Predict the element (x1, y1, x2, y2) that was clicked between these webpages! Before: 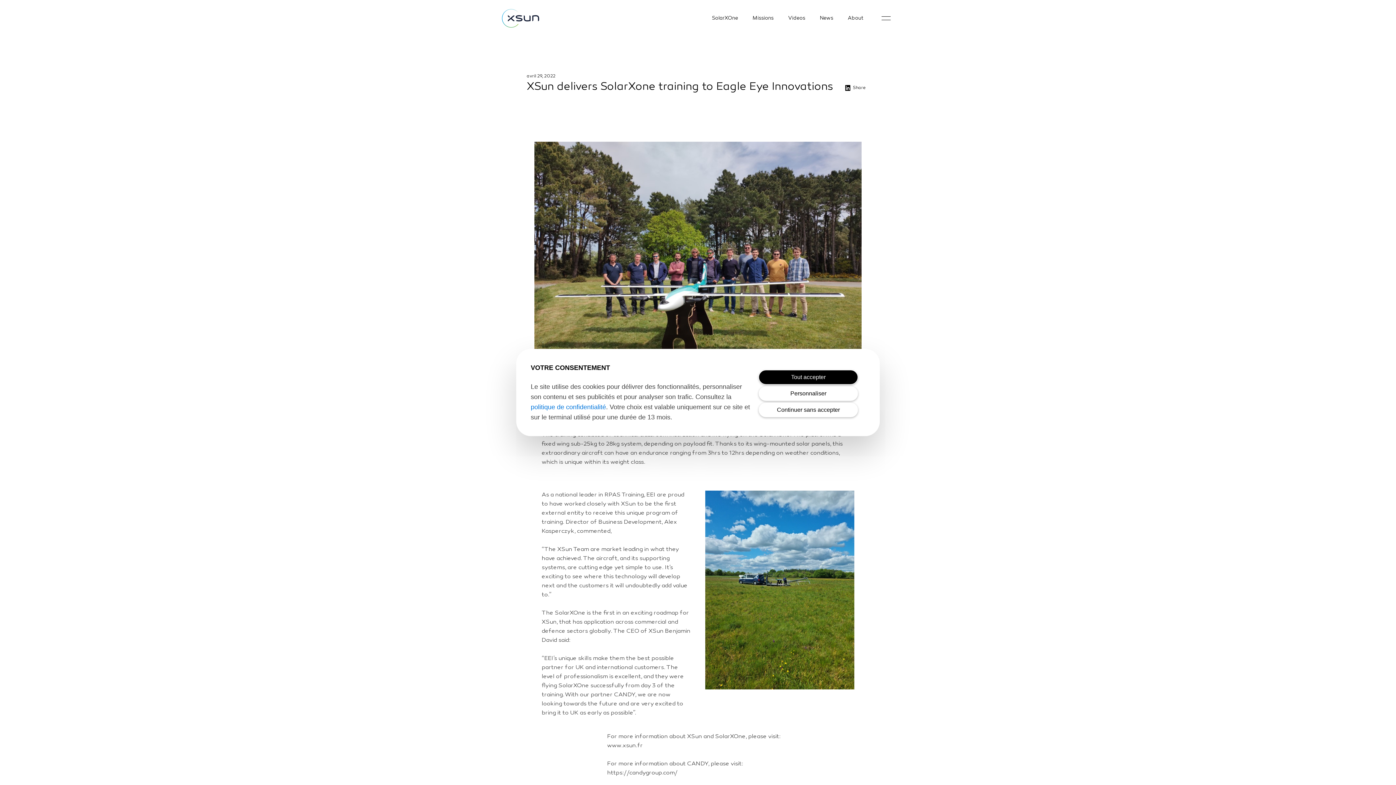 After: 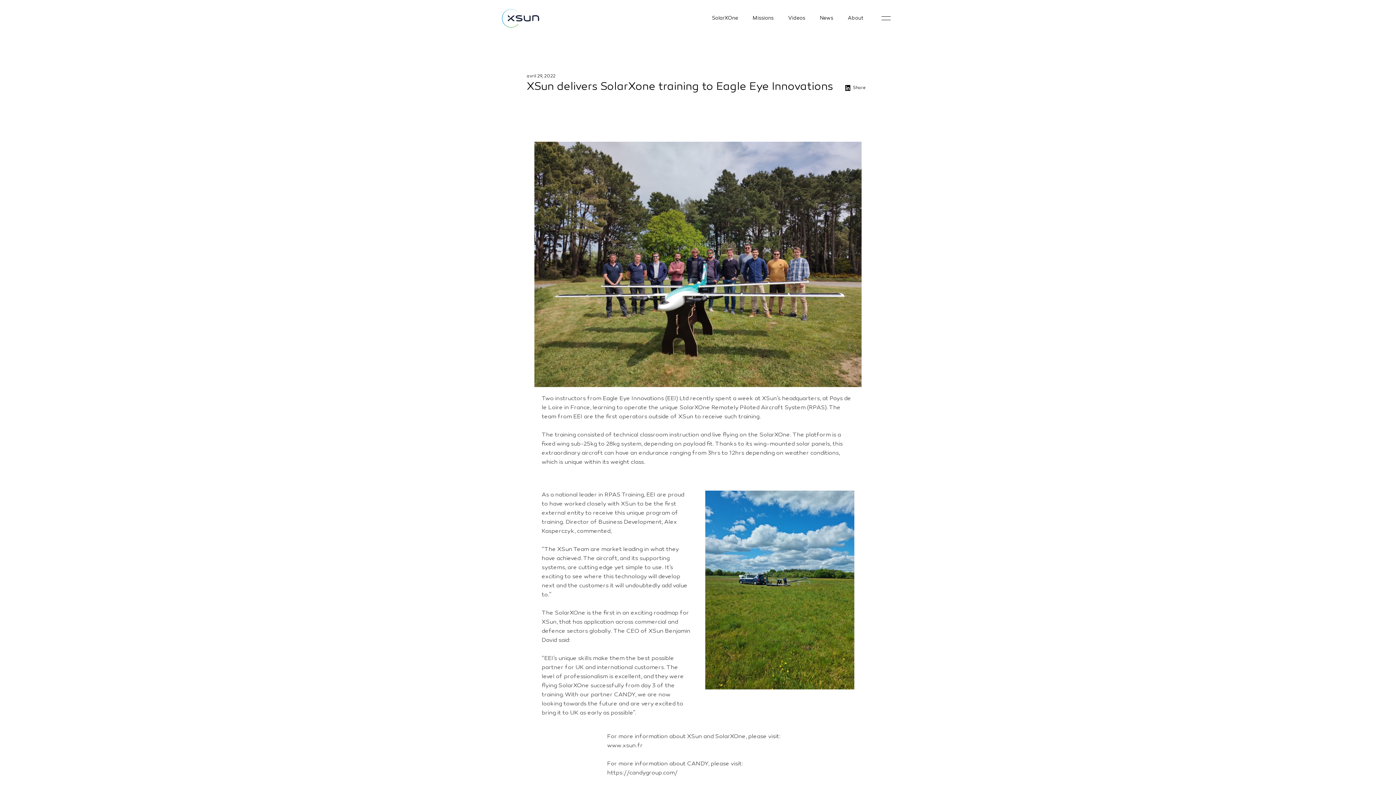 Action: bbox: (758, 370, 858, 384) label: Tout accepter